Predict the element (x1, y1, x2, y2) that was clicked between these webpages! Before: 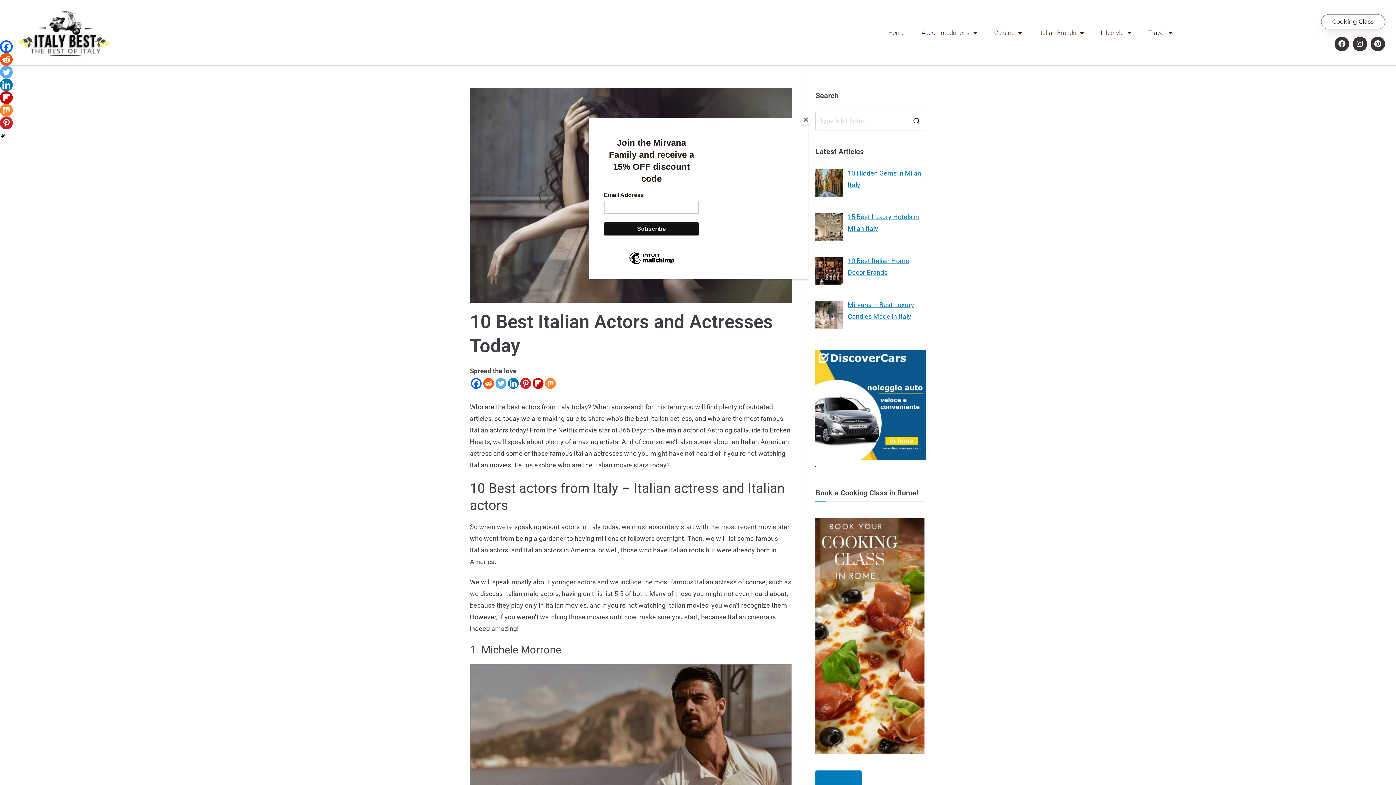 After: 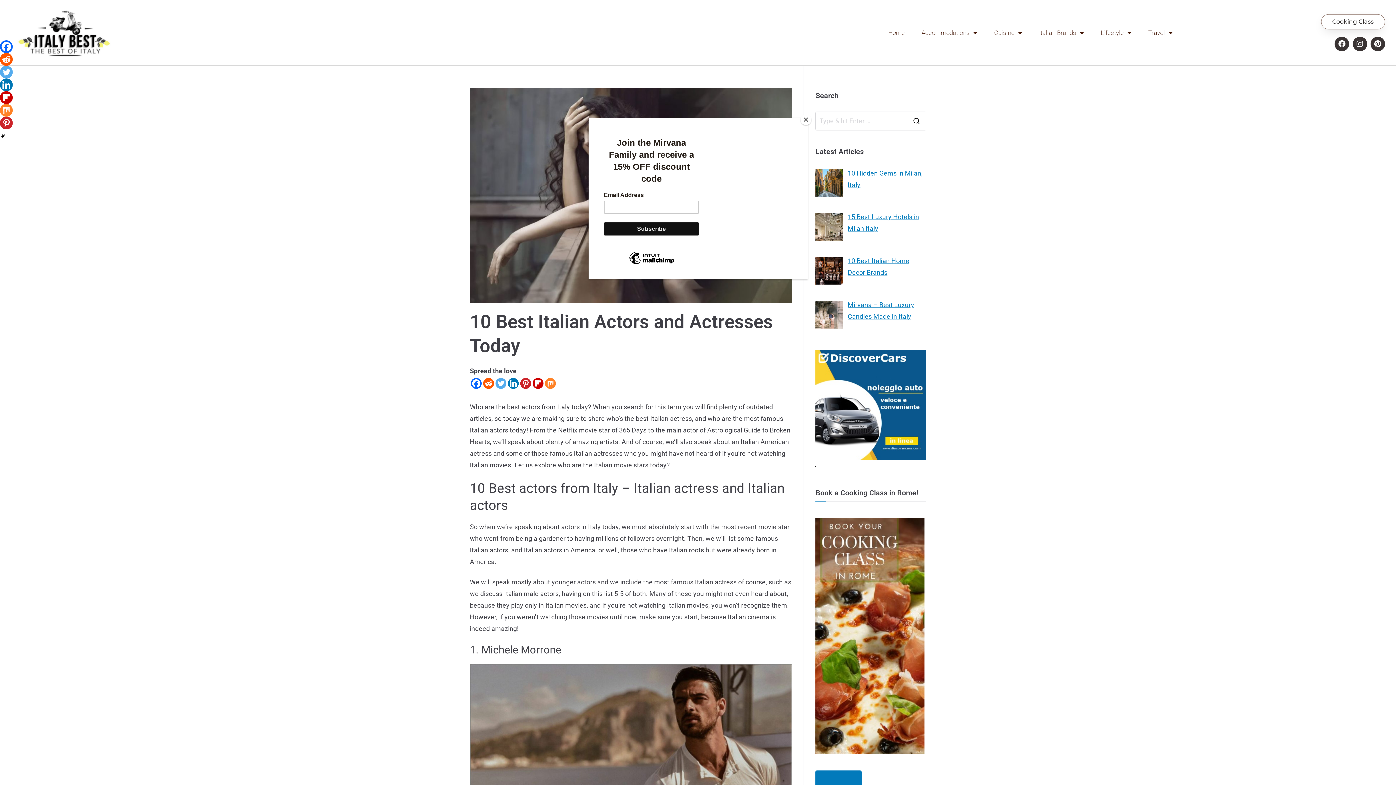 Action: bbox: (0, 40, 12, 53) label: Facebook